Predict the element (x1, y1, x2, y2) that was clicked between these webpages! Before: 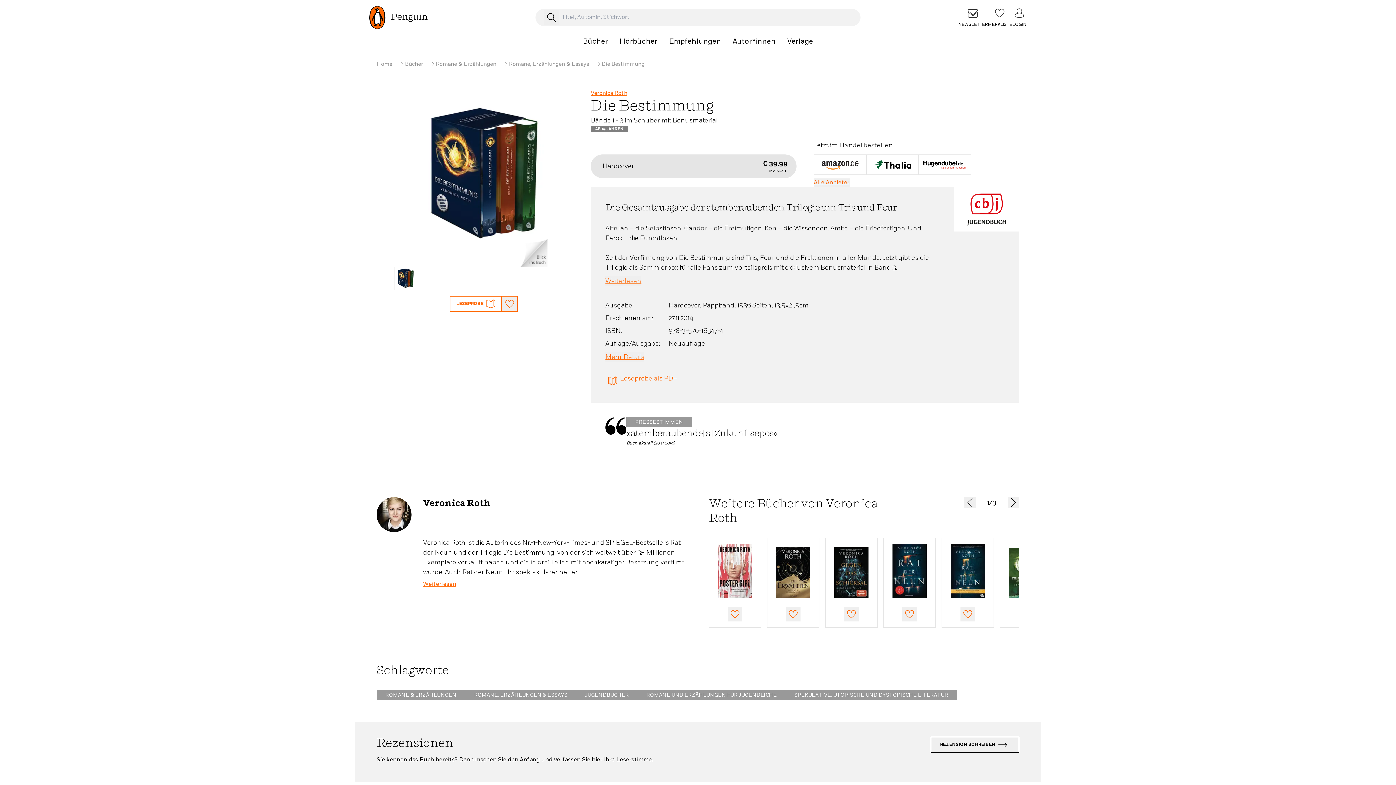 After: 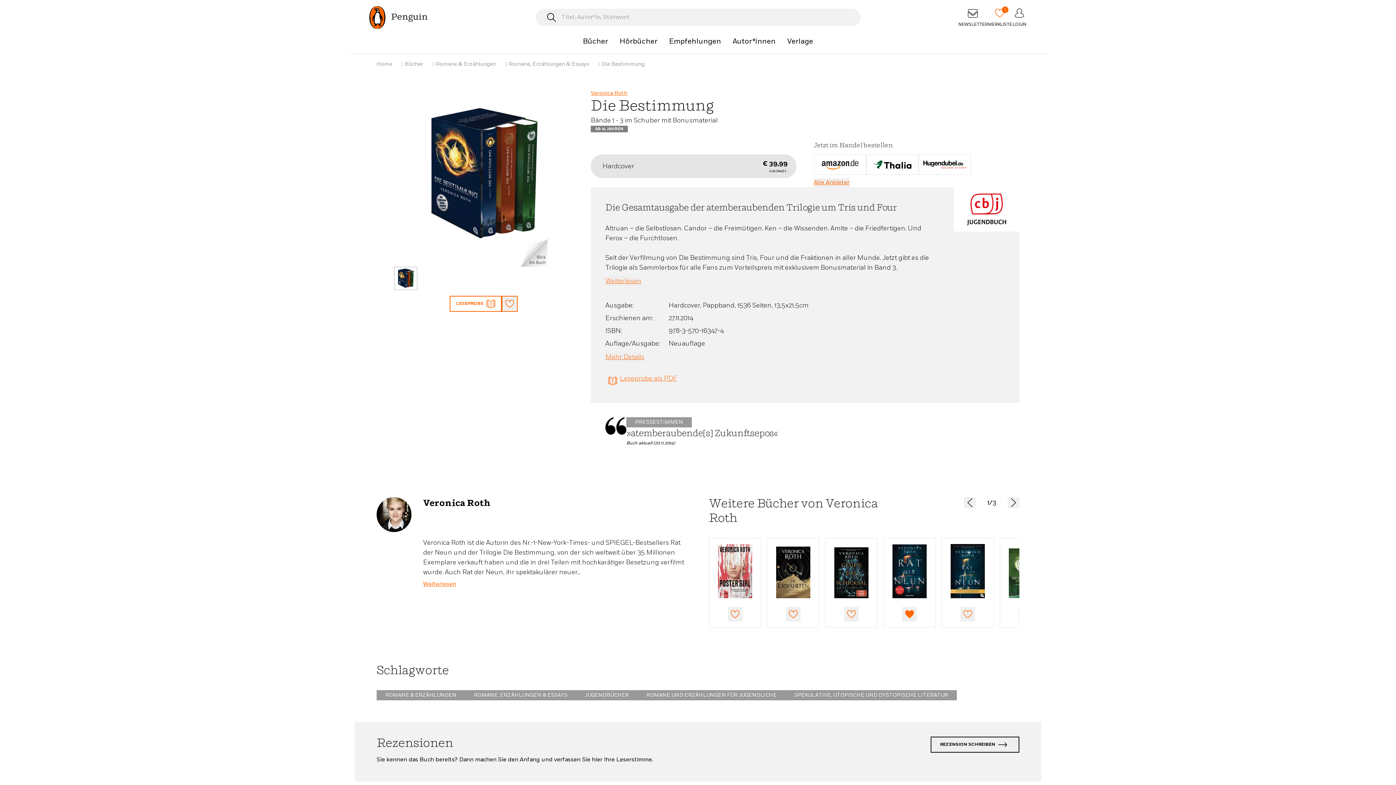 Action: bbox: (902, 607, 917, 621) label: Merkliste